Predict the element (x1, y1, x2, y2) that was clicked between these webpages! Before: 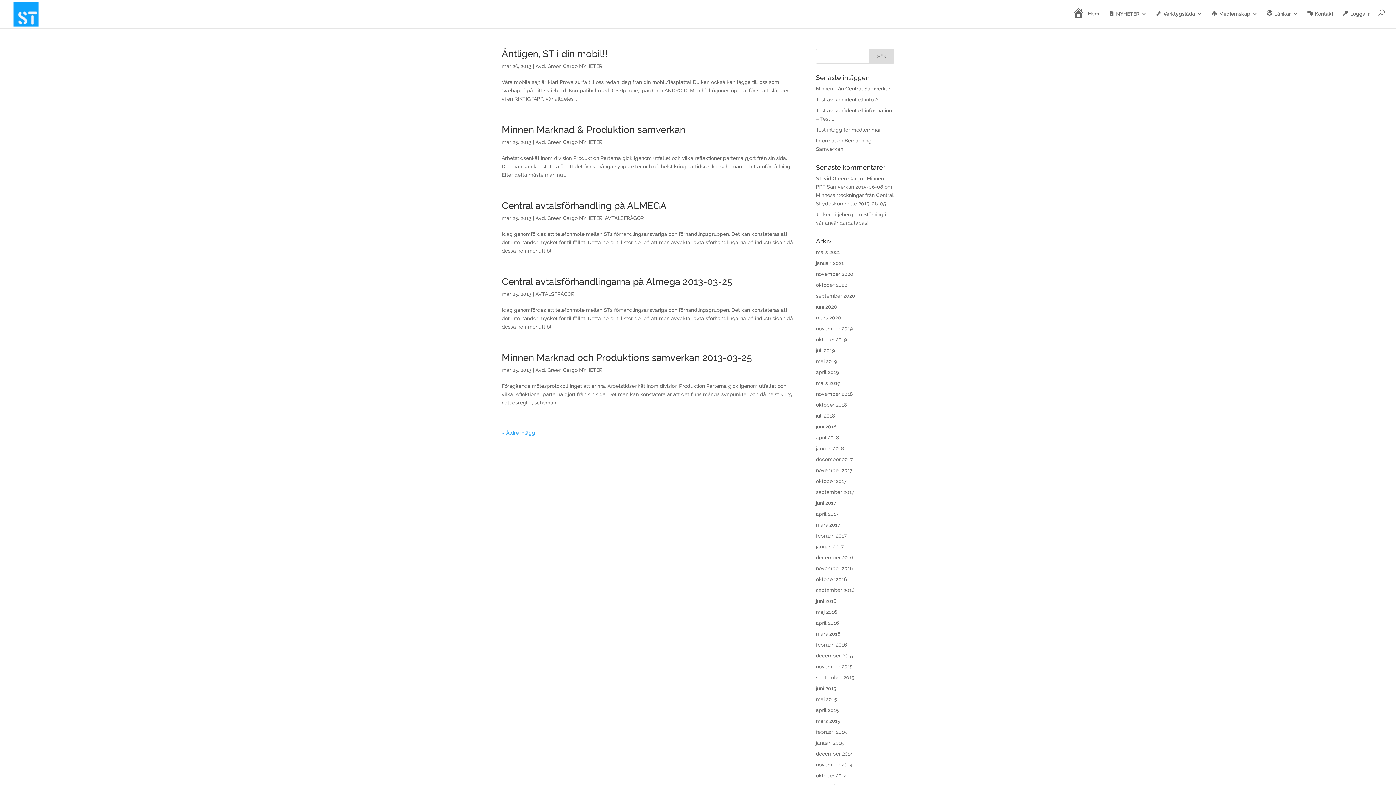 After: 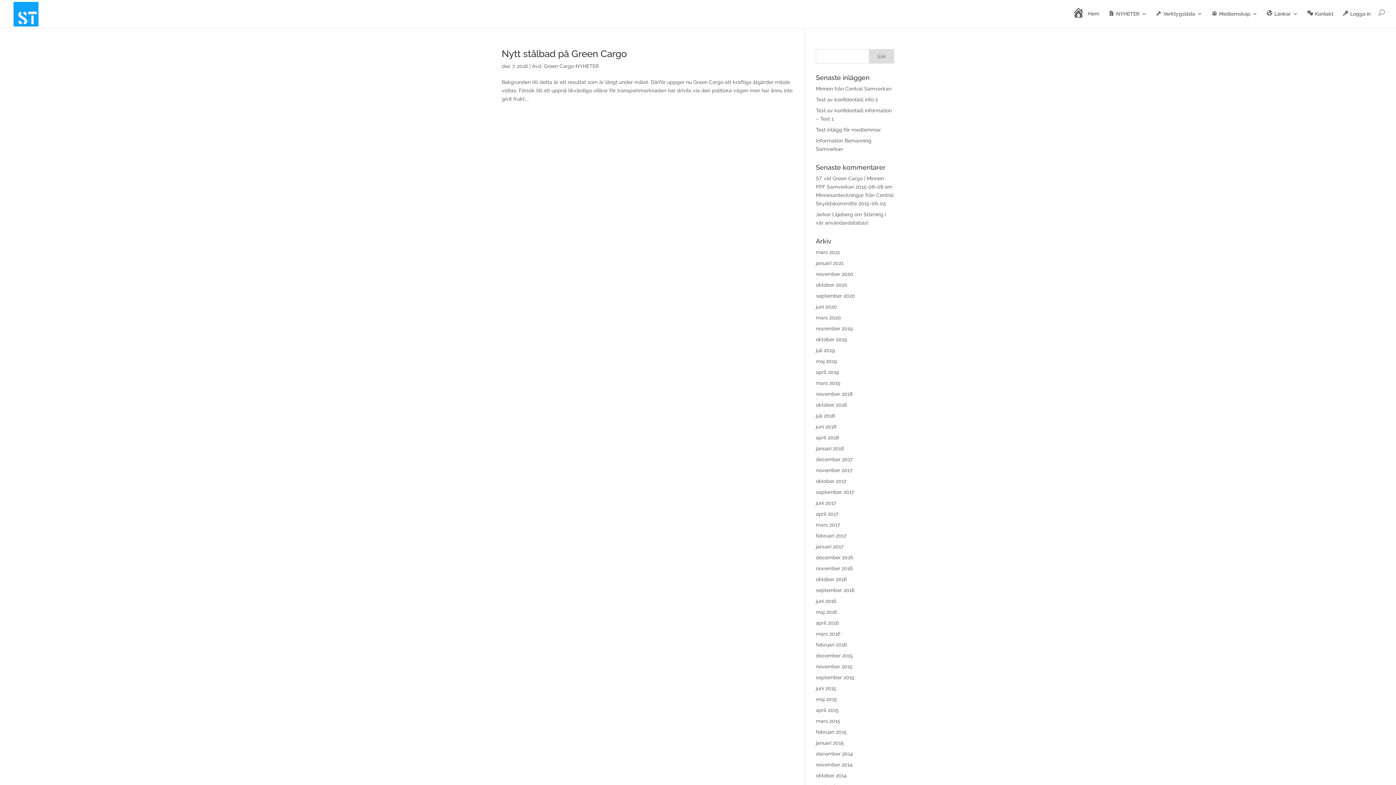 Action: label: december 2016 bbox: (816, 554, 853, 560)